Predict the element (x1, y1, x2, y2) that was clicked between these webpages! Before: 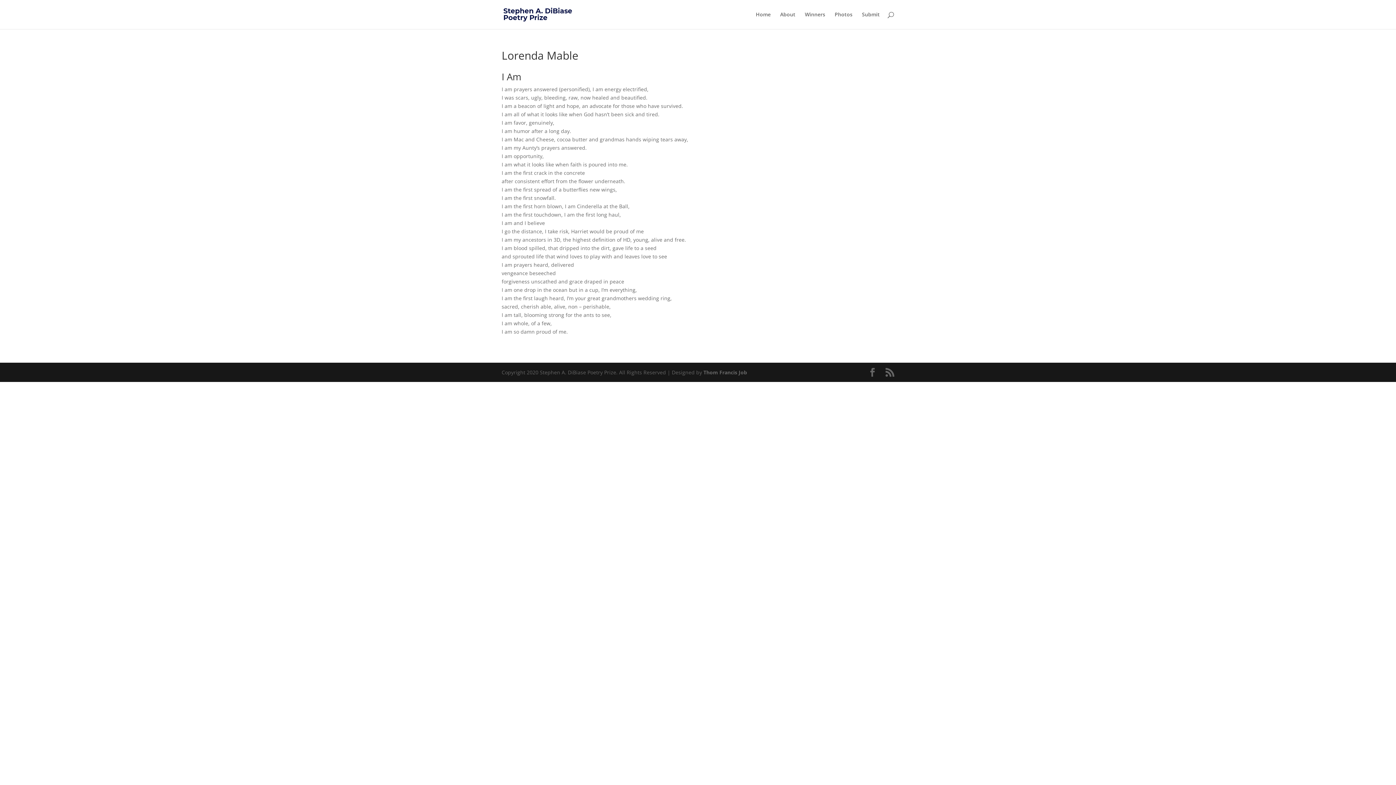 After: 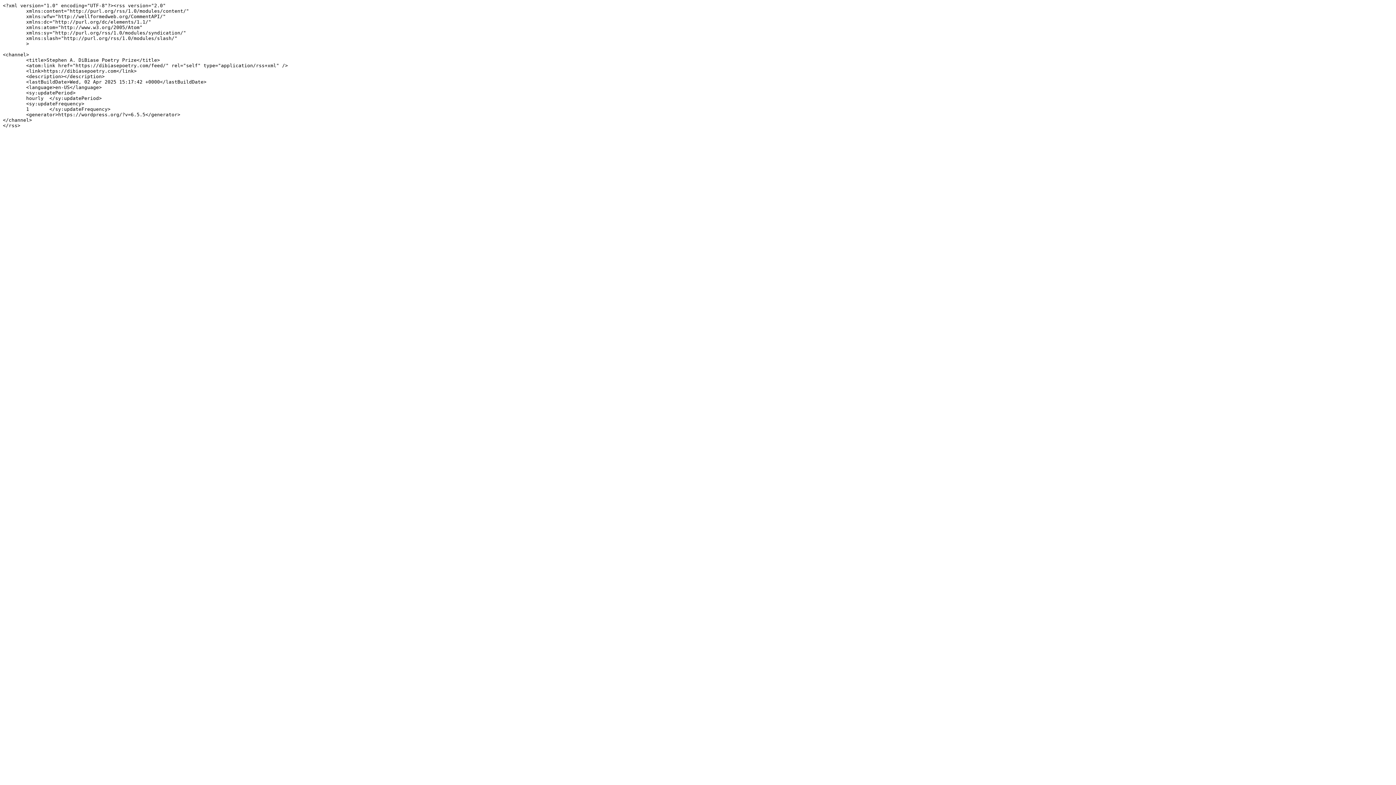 Action: bbox: (885, 368, 894, 377)